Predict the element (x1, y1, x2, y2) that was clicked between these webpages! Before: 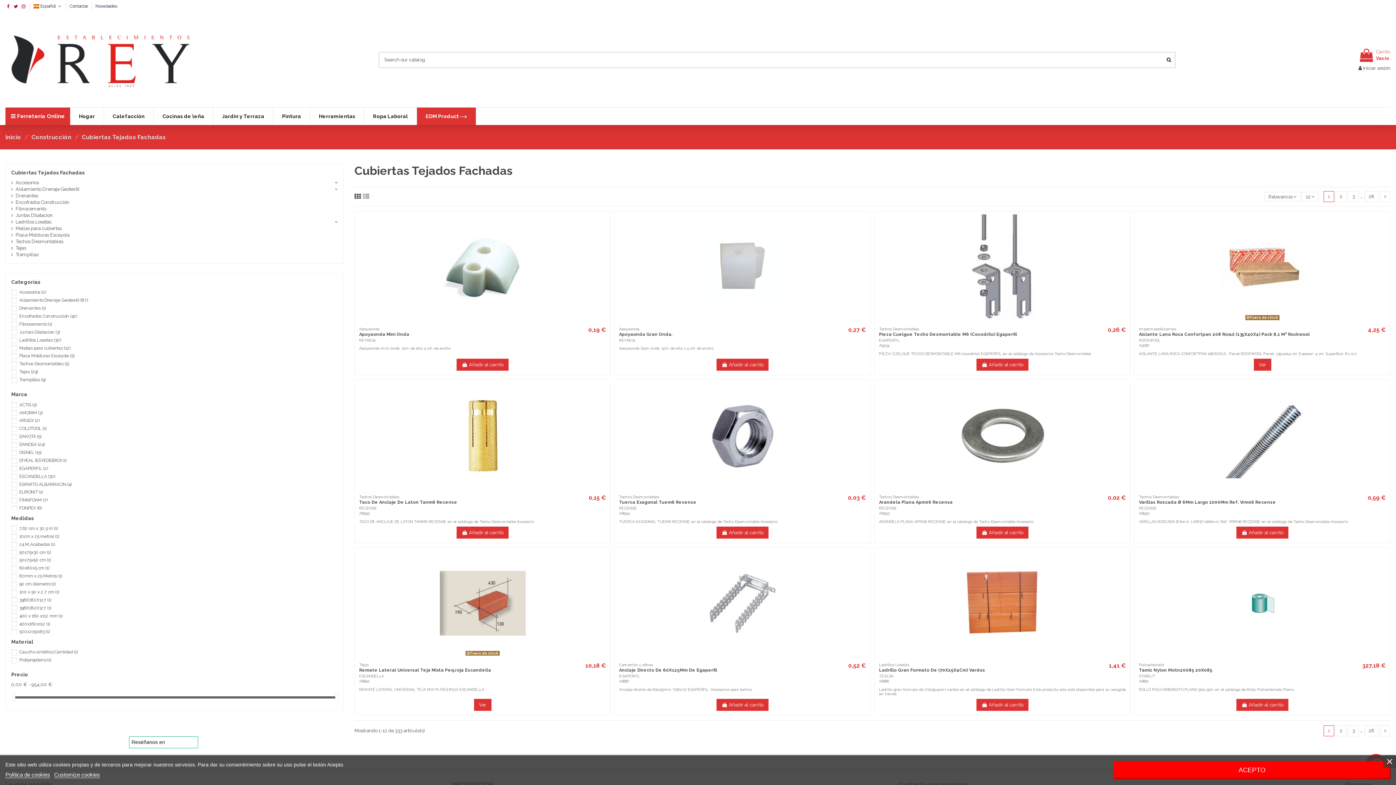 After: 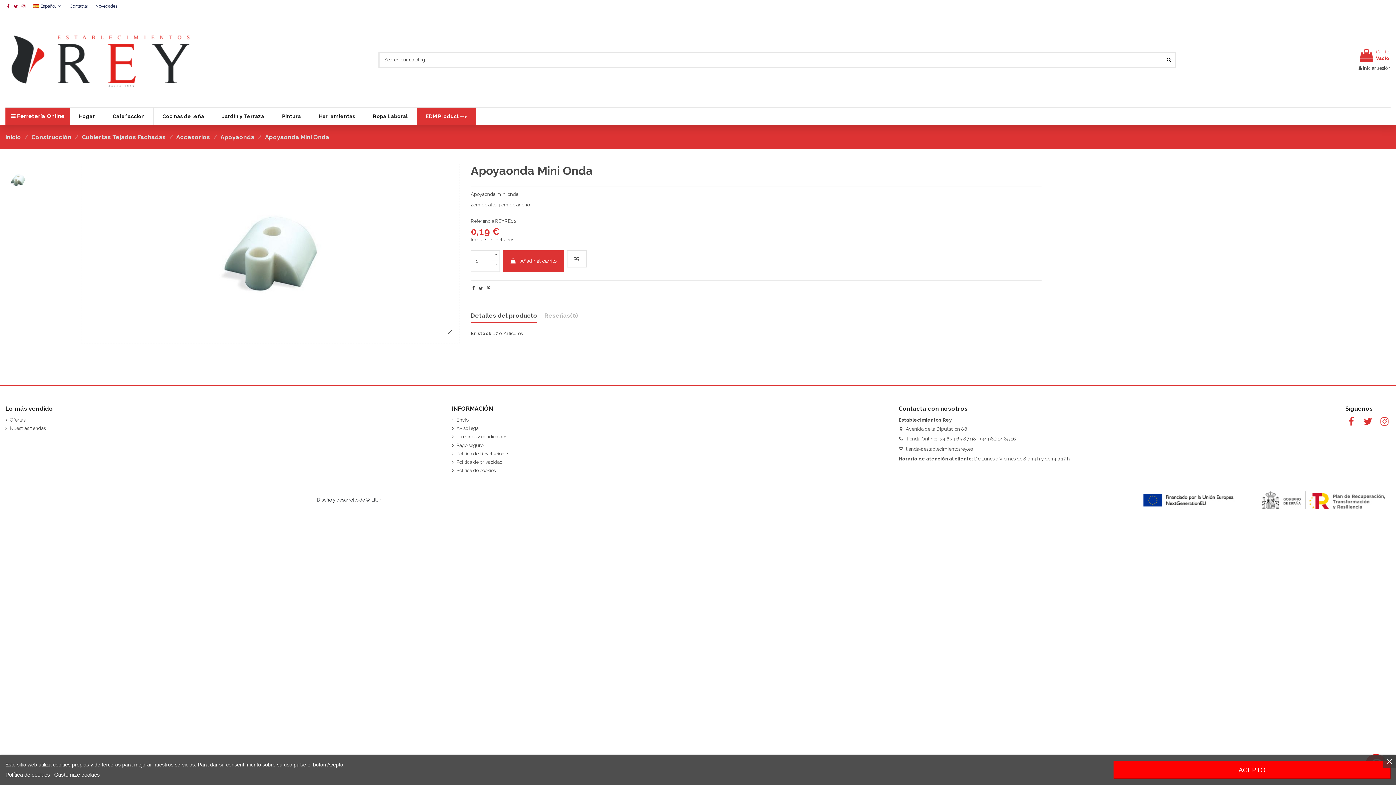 Action: bbox: (355, 212, 609, 323)